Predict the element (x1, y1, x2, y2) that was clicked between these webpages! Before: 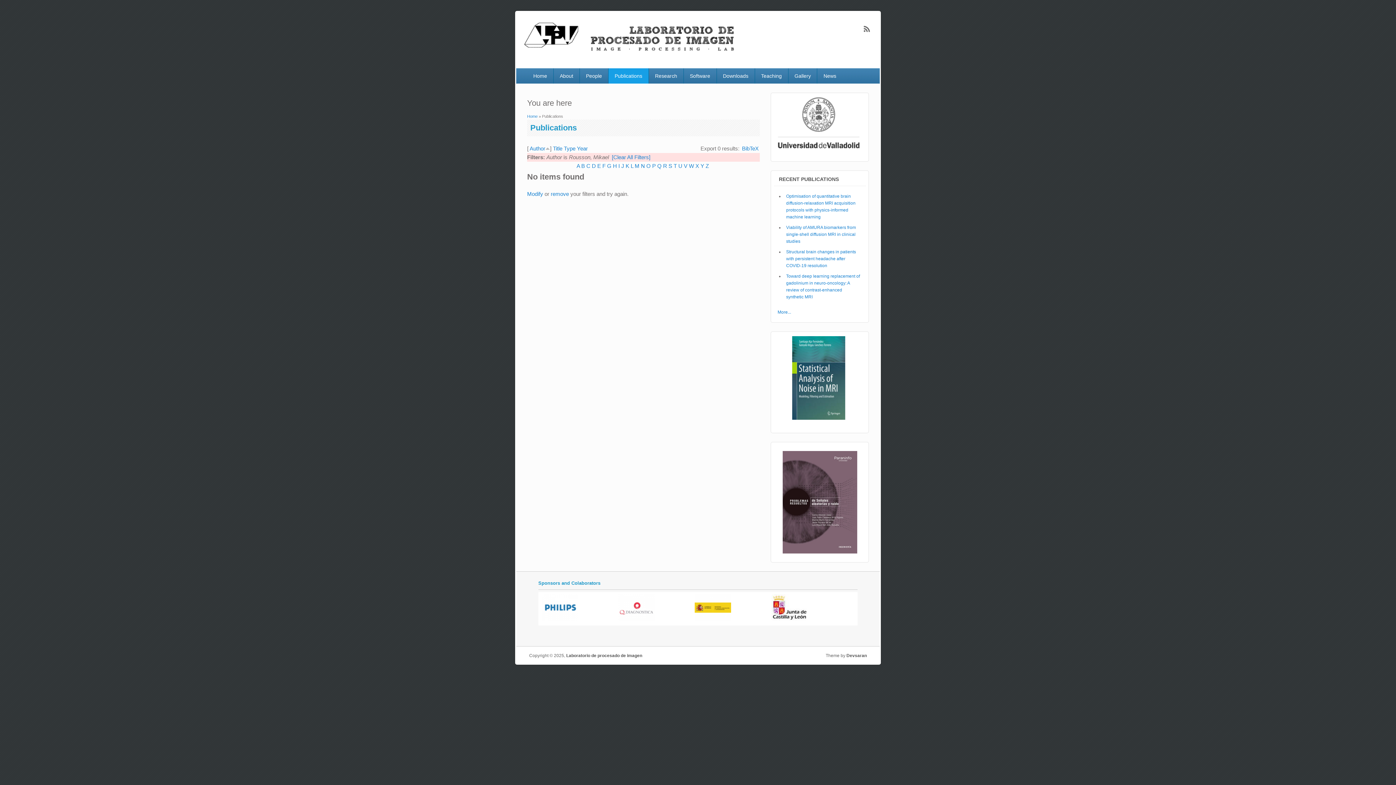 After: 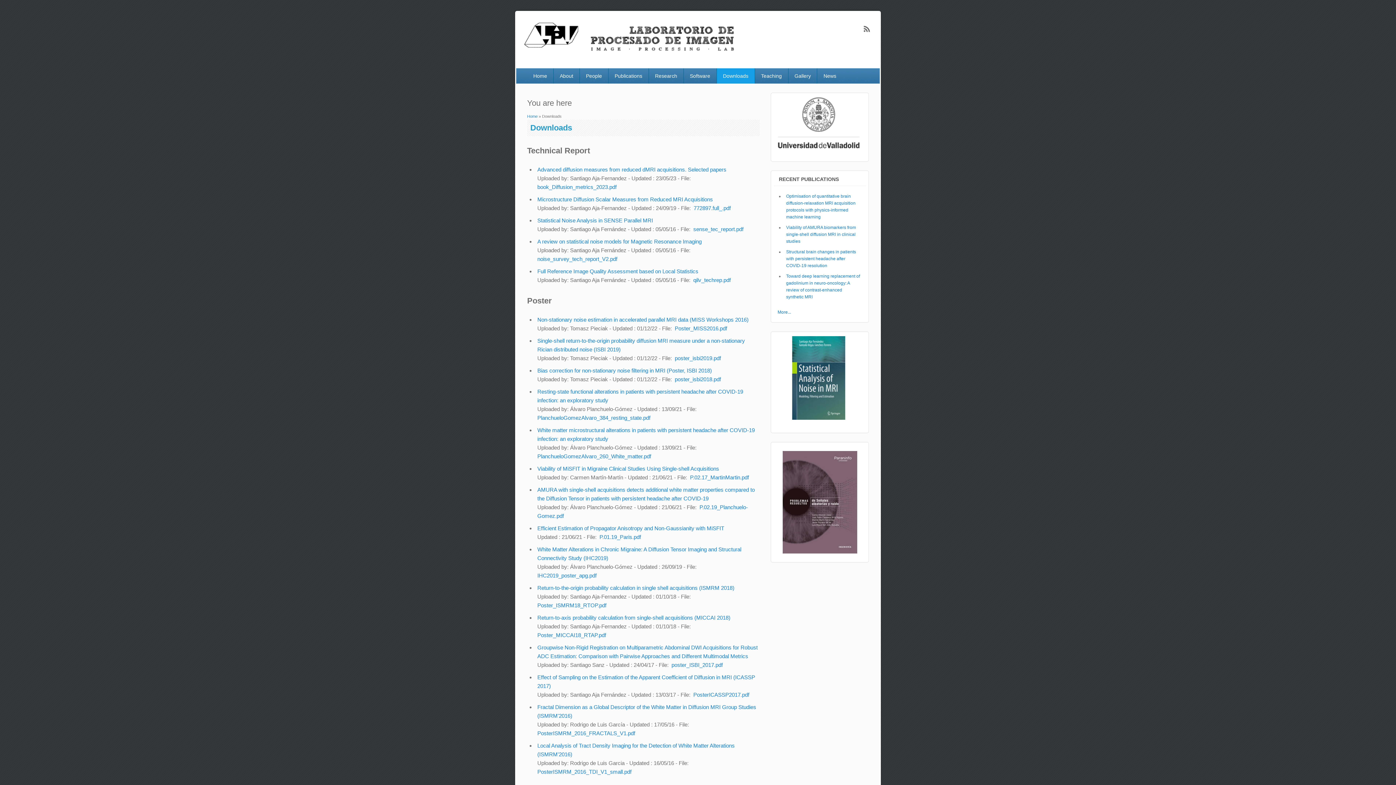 Action: label: Downloads bbox: (716, 68, 754, 83)